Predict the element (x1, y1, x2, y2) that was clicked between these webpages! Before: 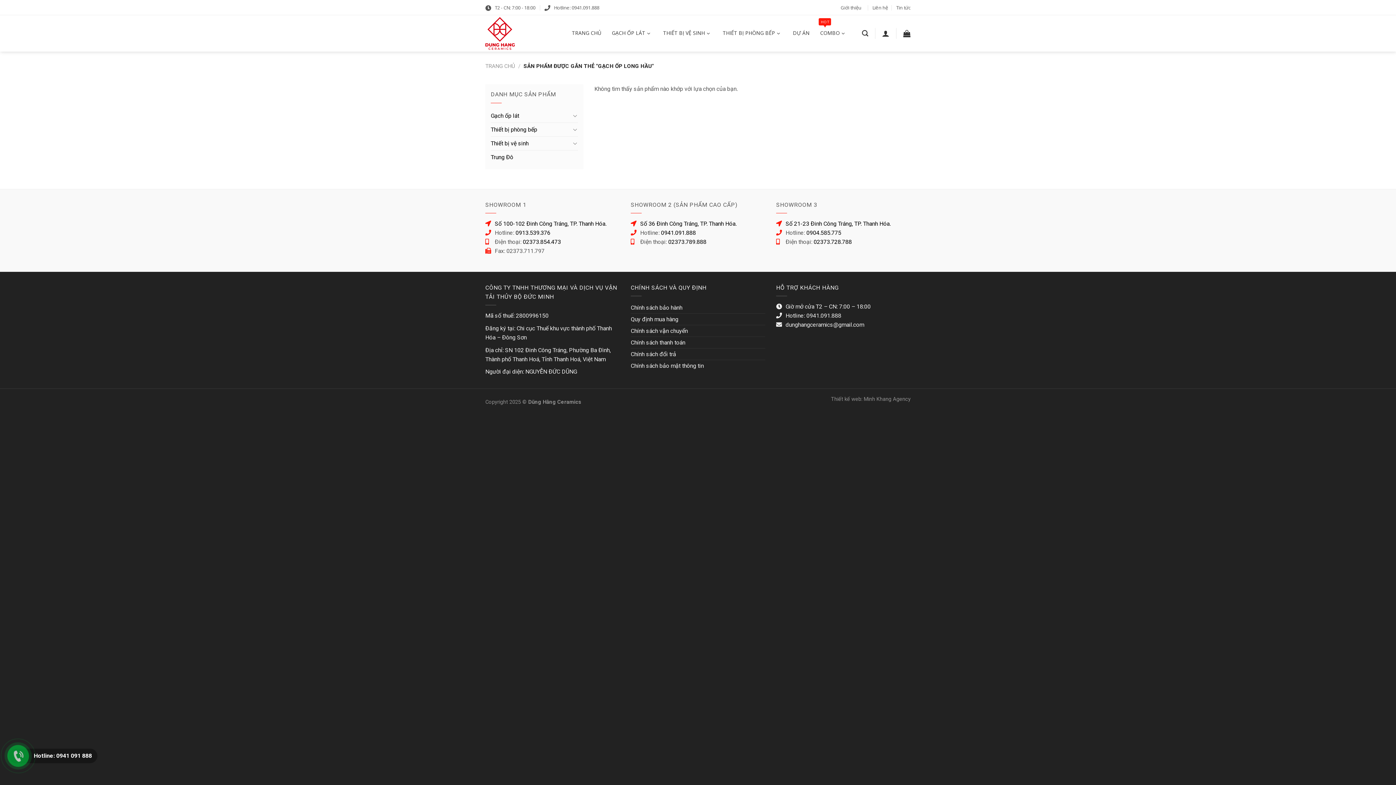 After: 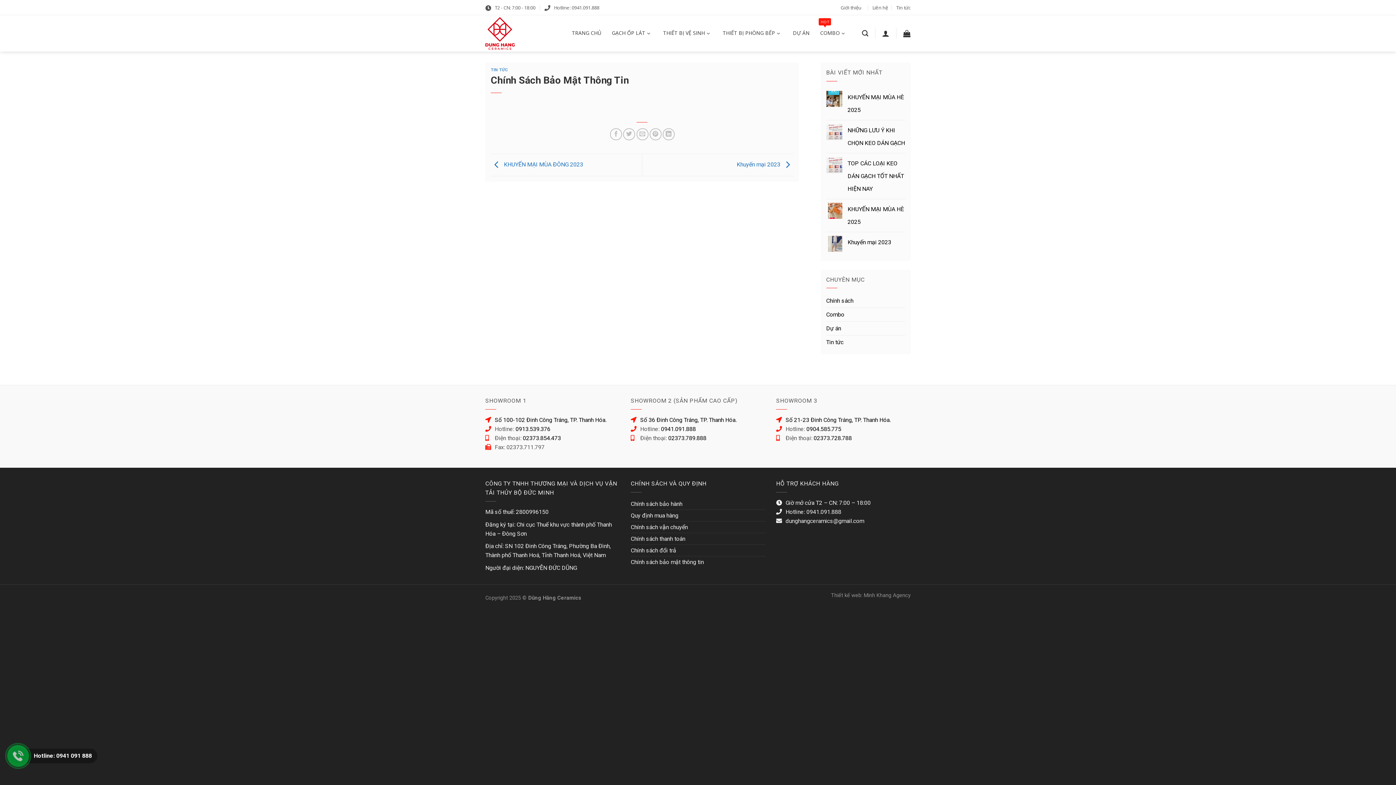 Action: bbox: (630, 360, 704, 371) label: Chính sách bảo mật thông tin